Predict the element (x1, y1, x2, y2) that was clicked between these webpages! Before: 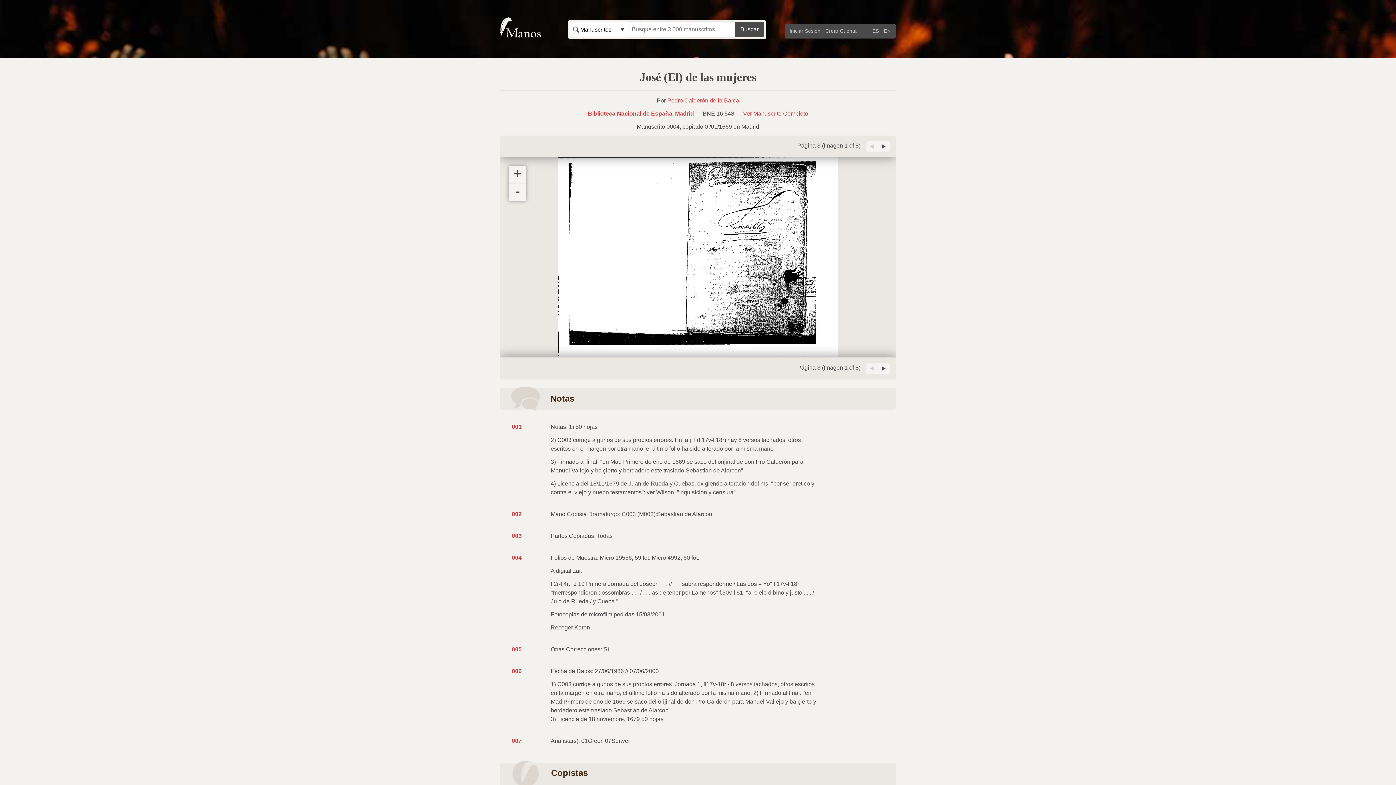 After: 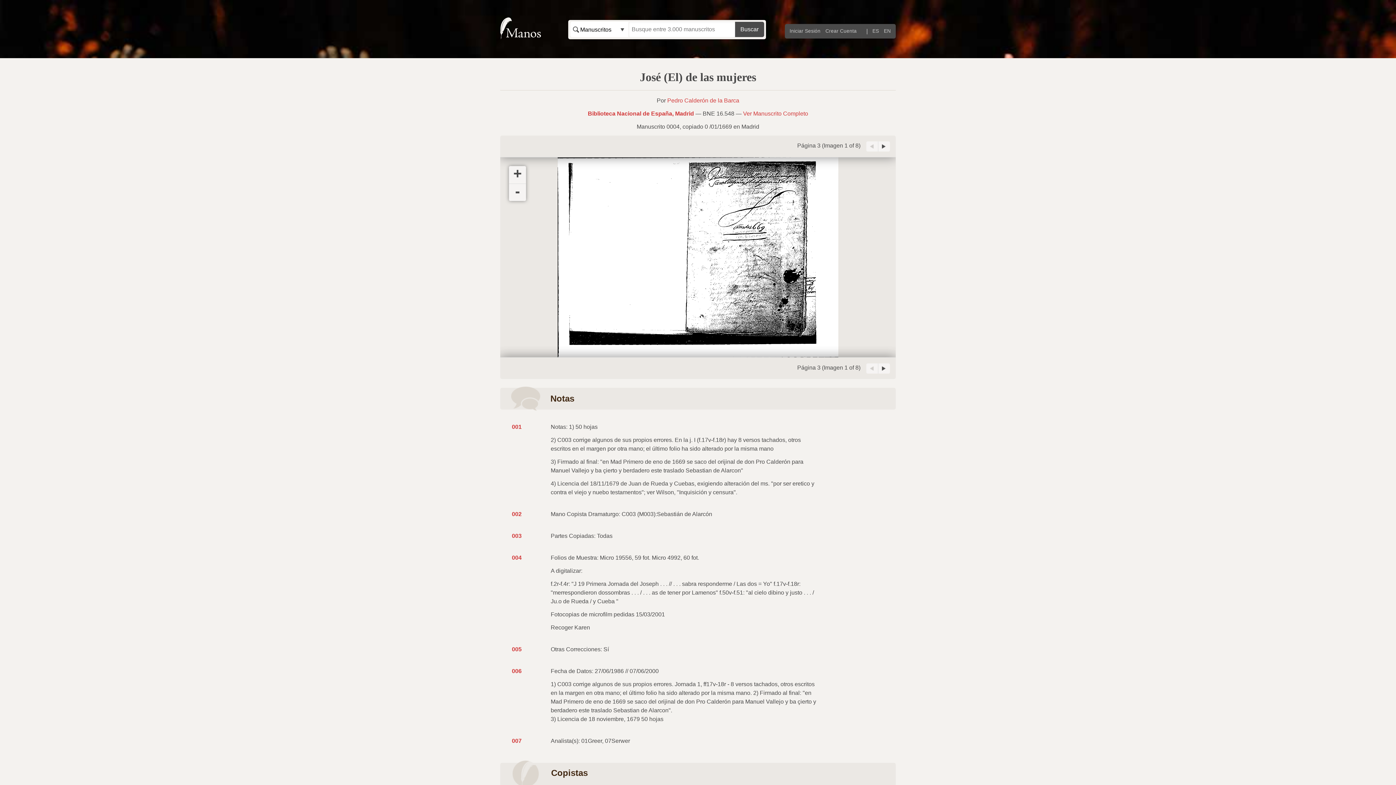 Action: label: Anterior bbox: (866, 363, 878, 373)